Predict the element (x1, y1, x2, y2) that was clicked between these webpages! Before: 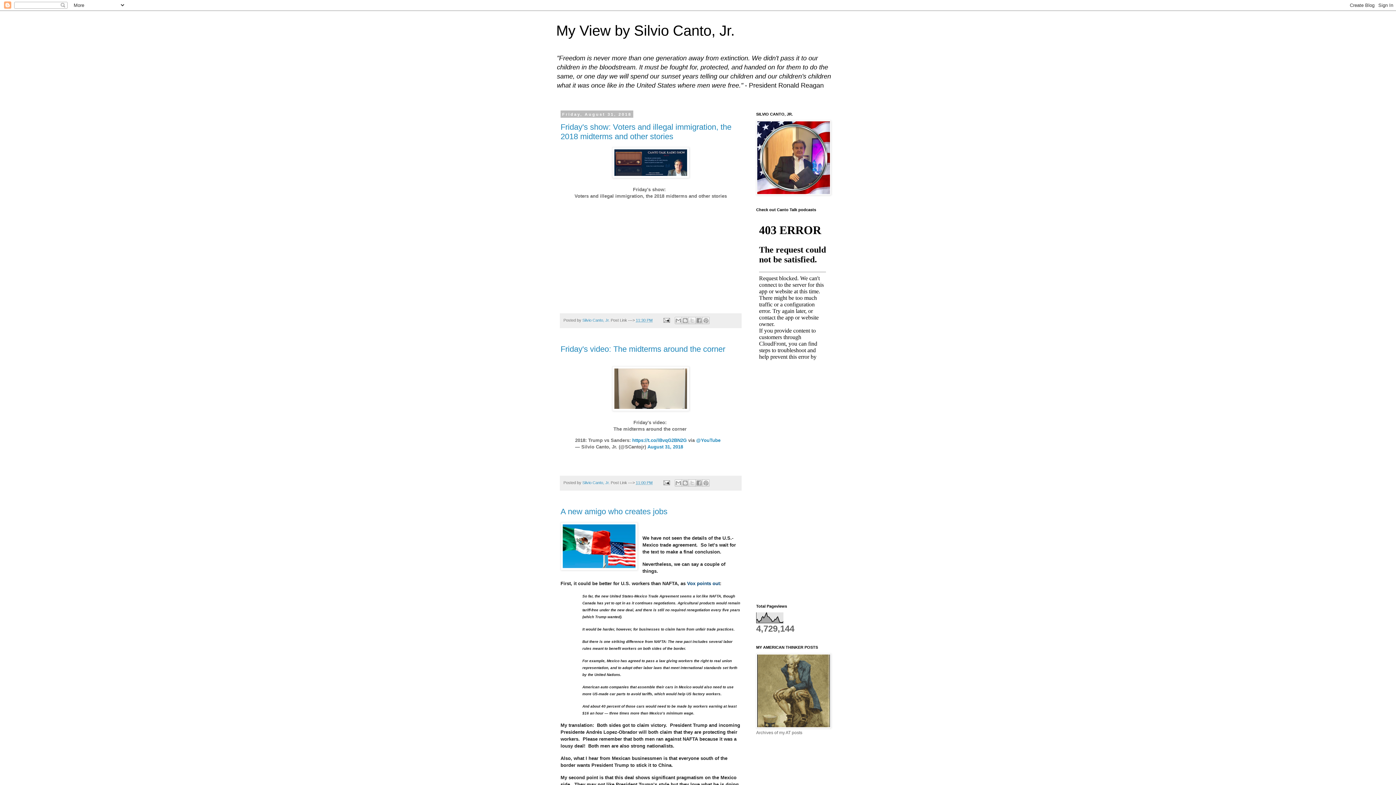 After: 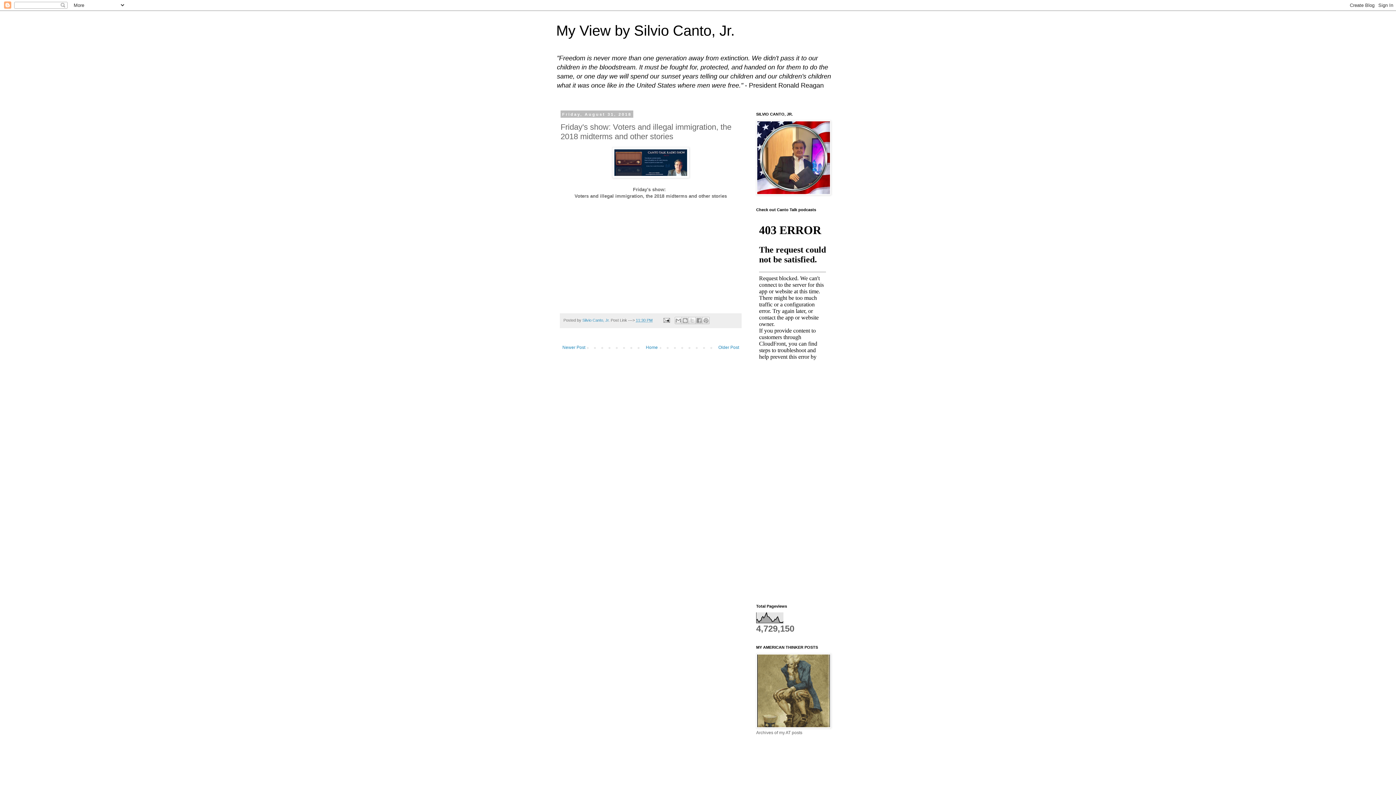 Action: label: 11:30 PM bbox: (636, 318, 652, 322)